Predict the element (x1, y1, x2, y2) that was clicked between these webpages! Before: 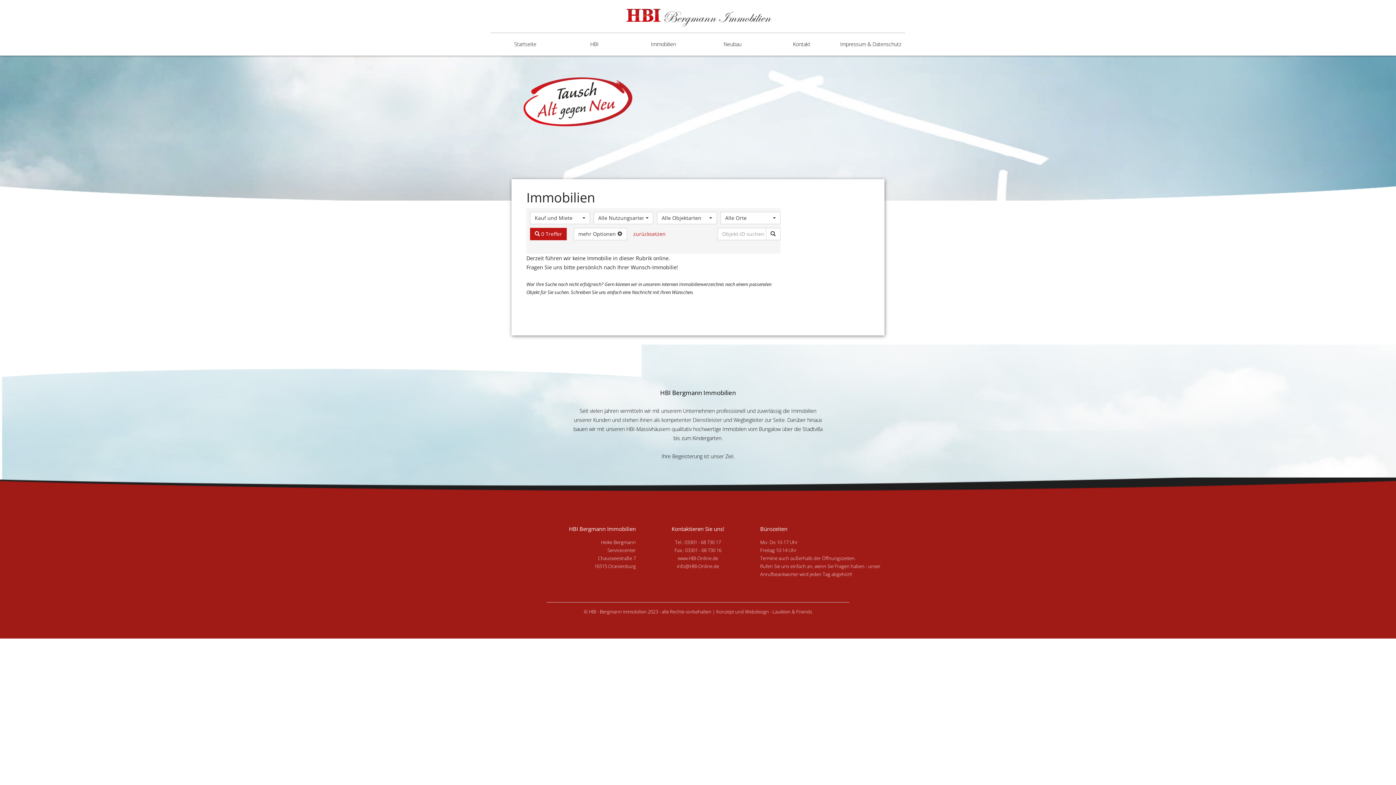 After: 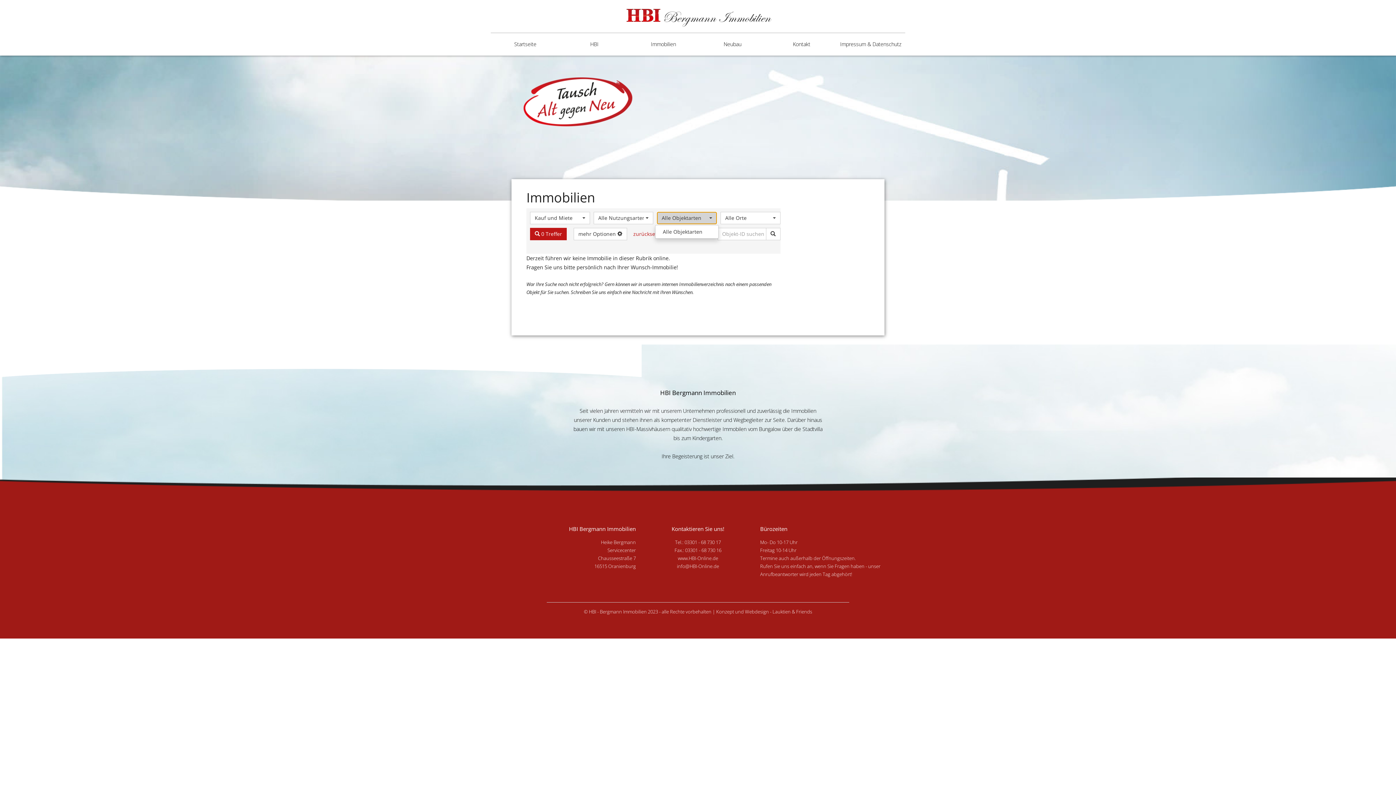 Action: label: Alle Objektarten
  bbox: (657, 211, 717, 224)